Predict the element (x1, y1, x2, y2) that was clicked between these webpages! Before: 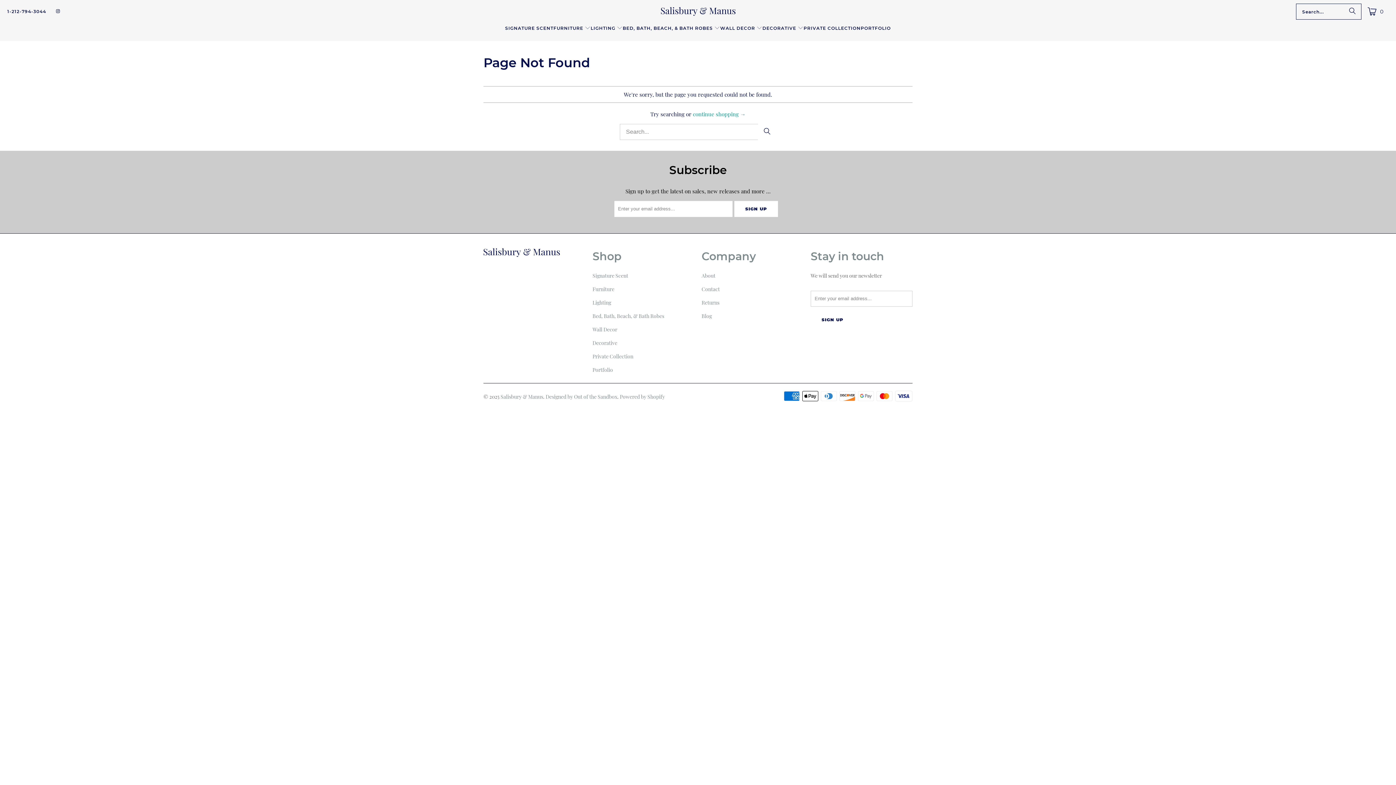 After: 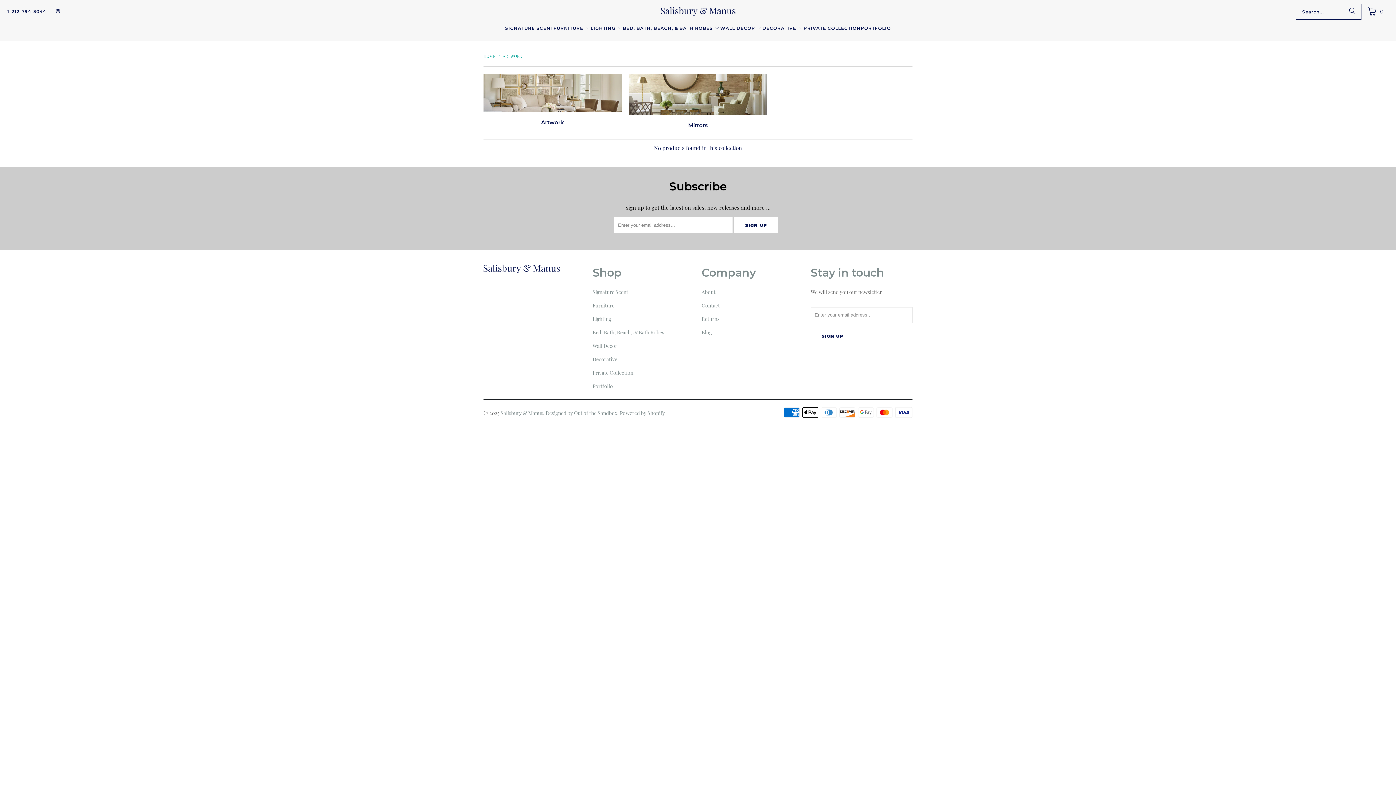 Action: label: Wall Decor bbox: (592, 326, 617, 333)